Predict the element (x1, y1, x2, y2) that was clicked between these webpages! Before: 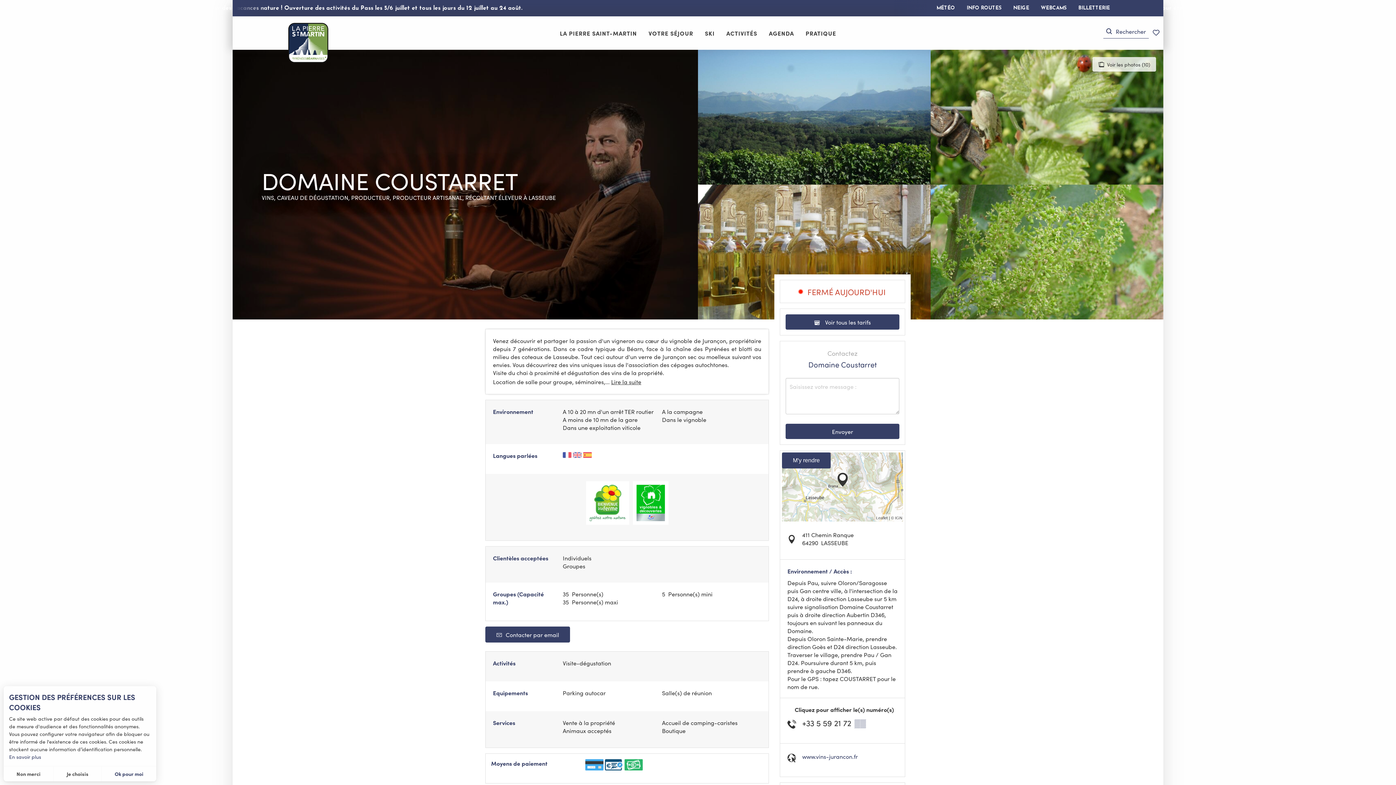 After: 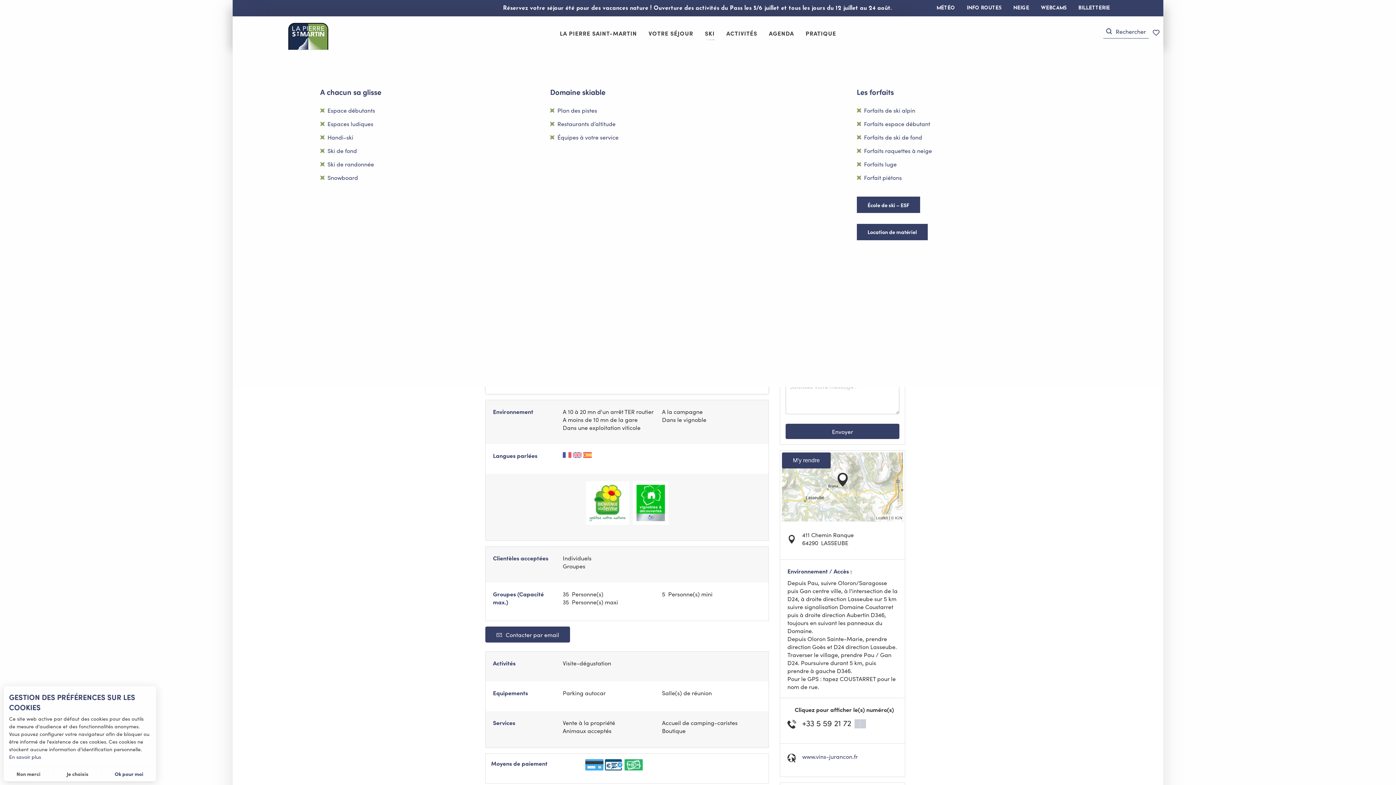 Action: bbox: (699, 19, 720, 47) label: SKI